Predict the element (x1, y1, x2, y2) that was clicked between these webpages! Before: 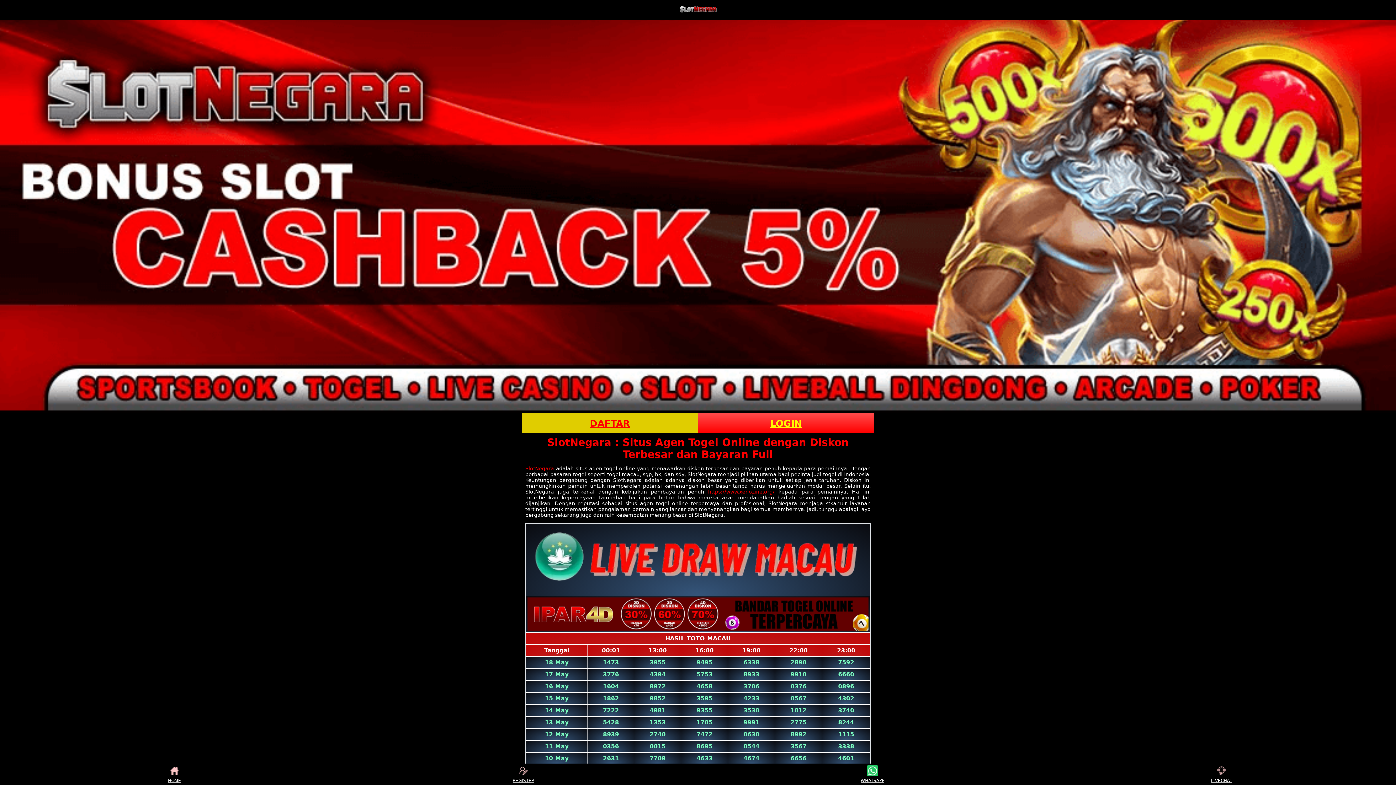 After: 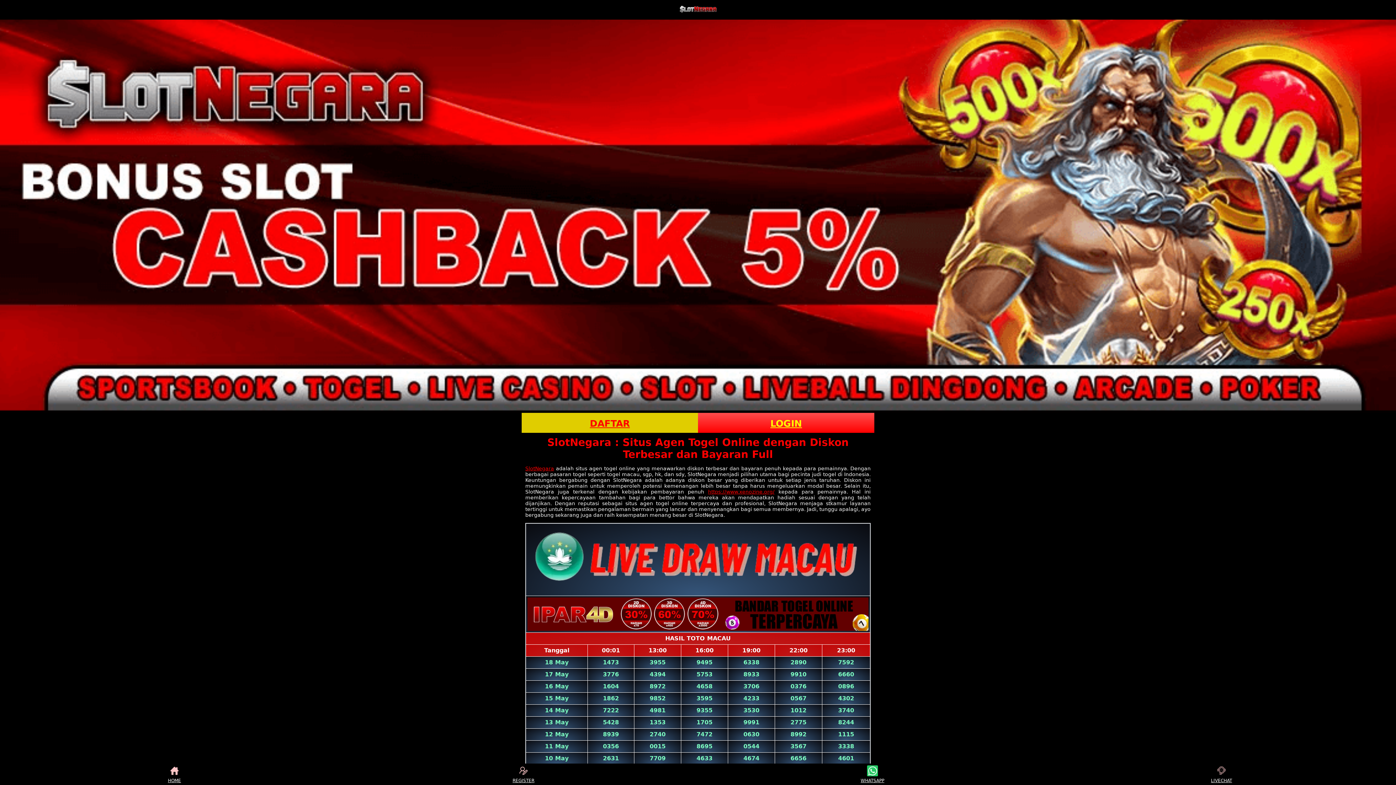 Action: bbox: (525, 465, 554, 471) label: SlotNegara